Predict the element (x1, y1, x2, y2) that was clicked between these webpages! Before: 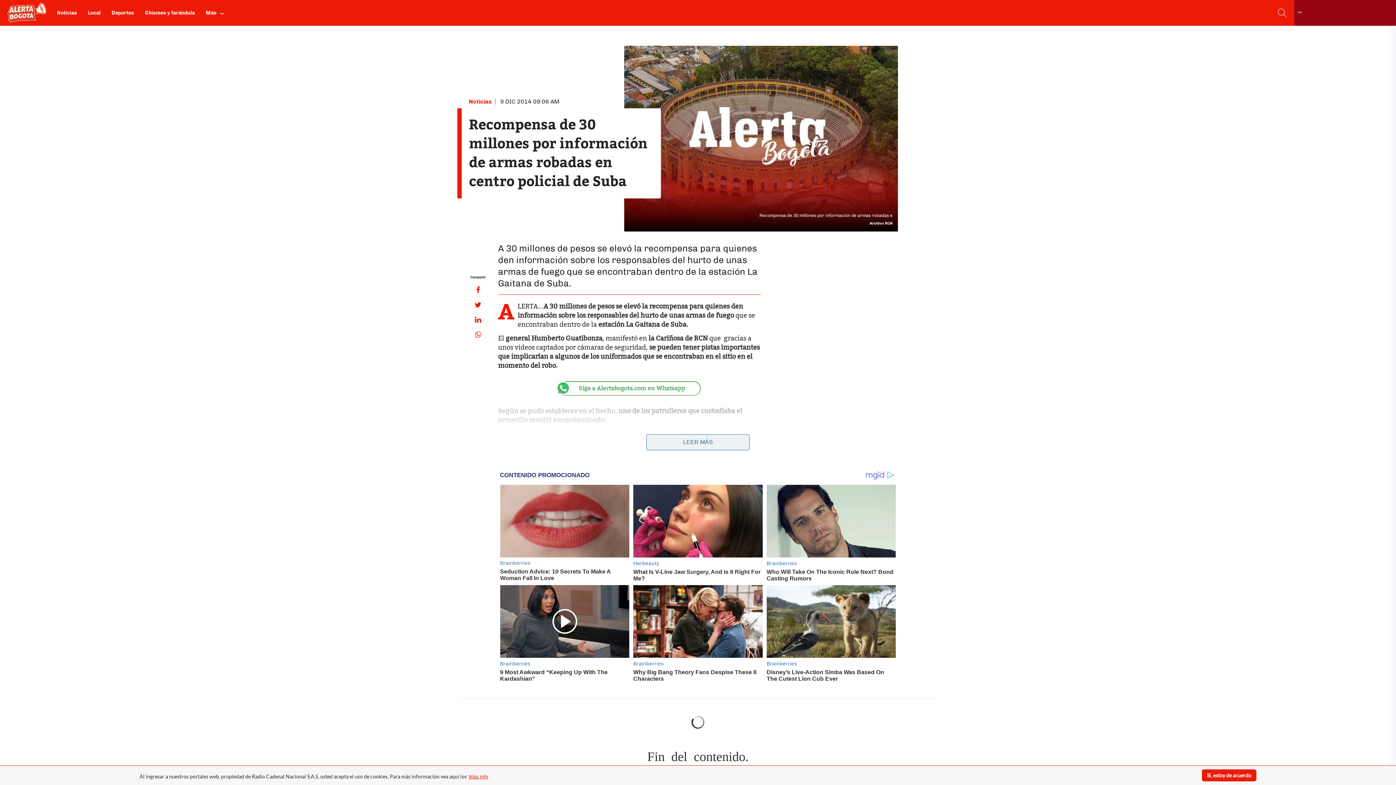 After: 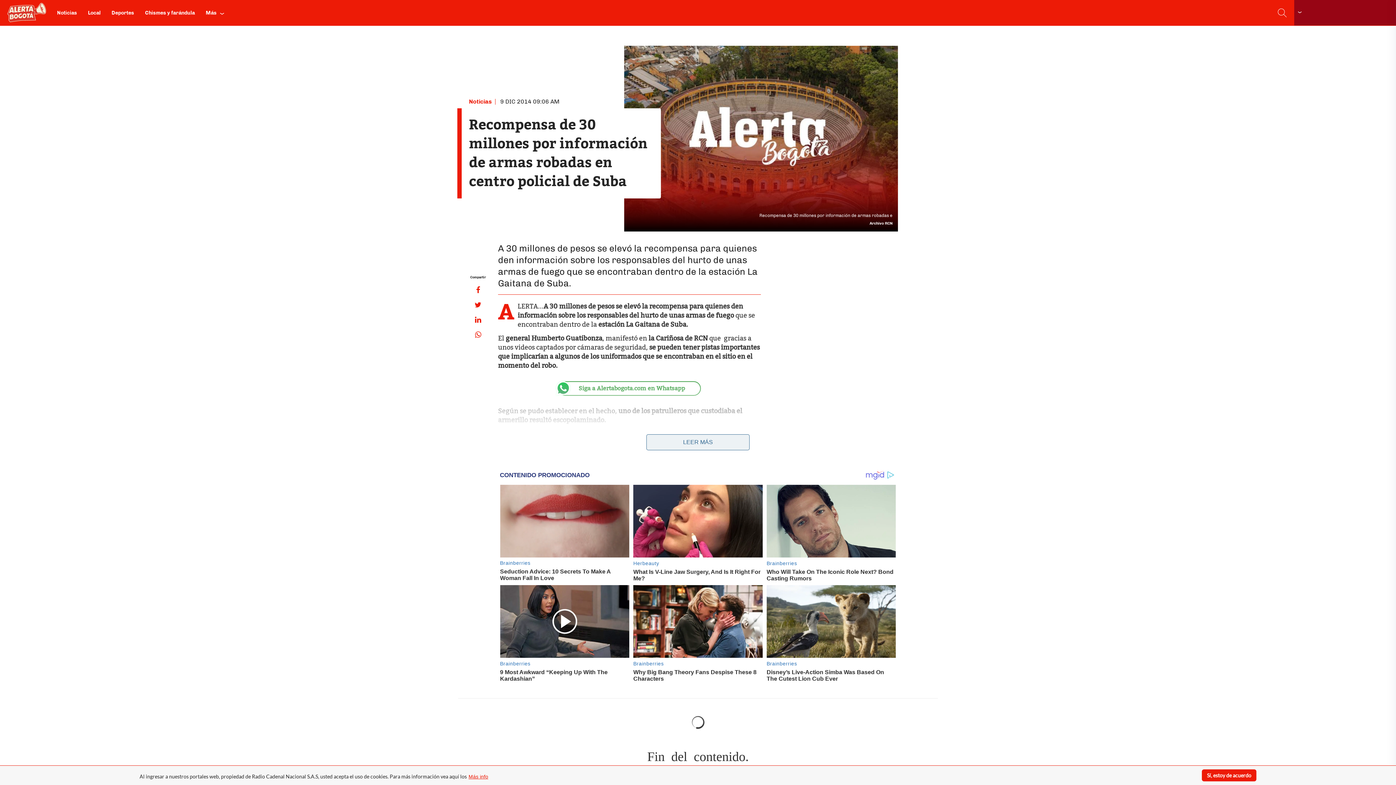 Action: bbox: (470, 297, 486, 312)